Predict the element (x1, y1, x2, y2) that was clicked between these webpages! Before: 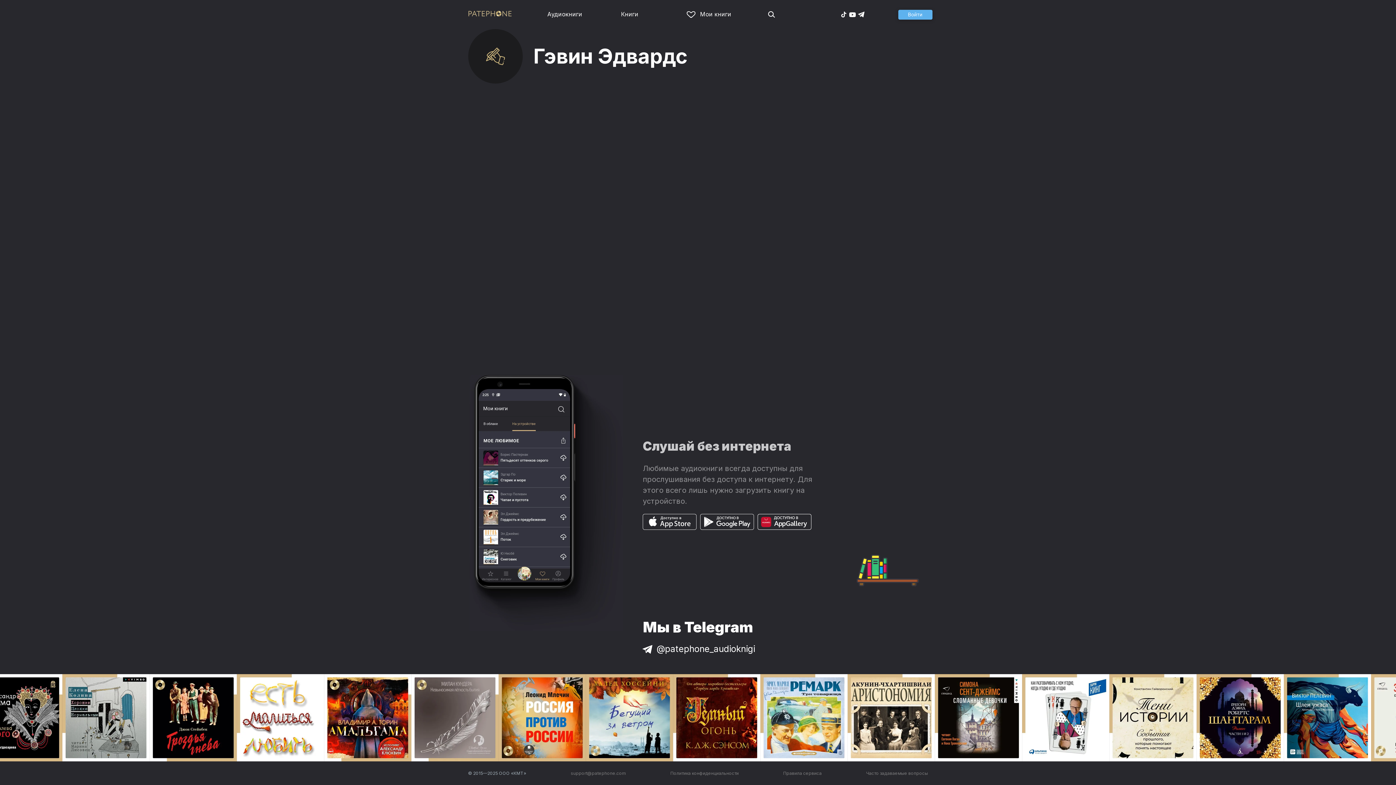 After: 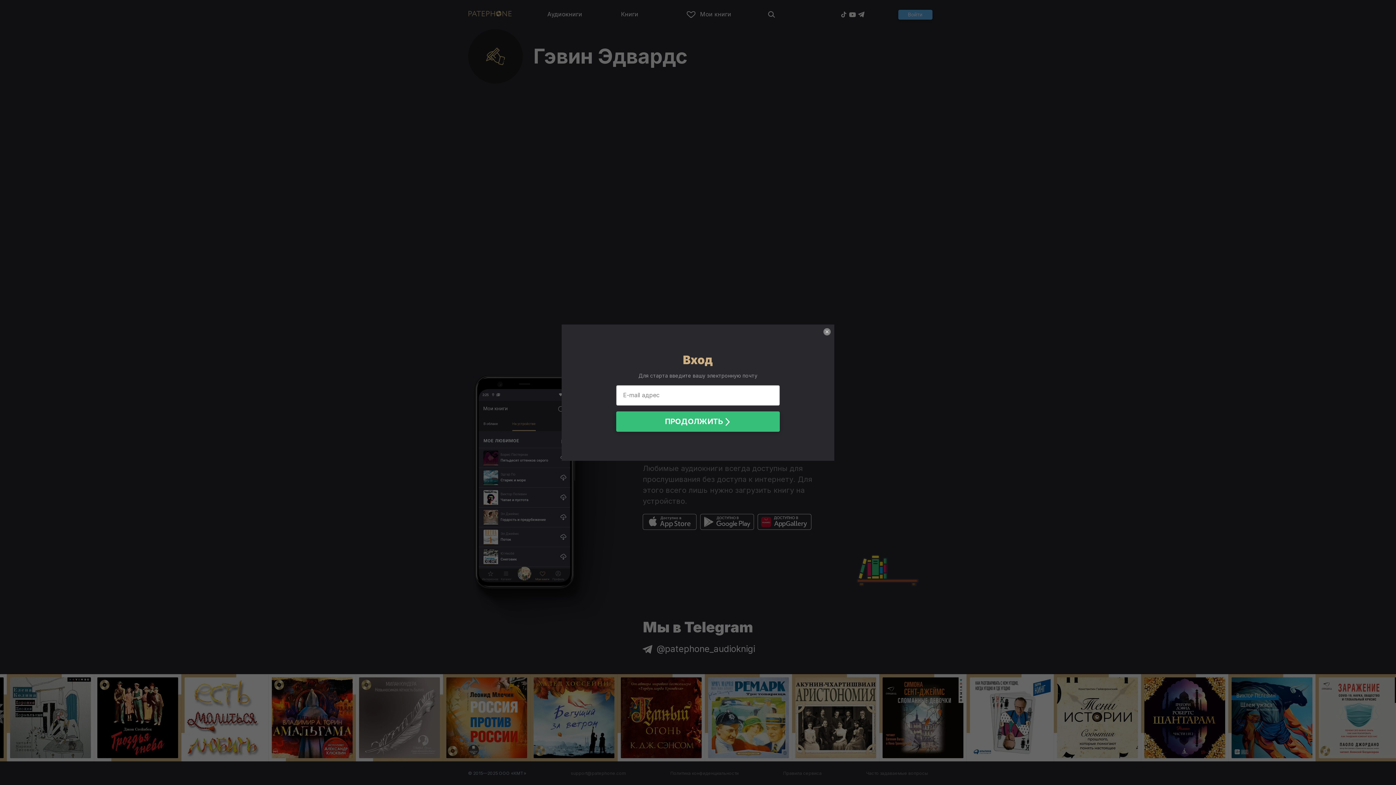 Action: label: Войти bbox: (898, 9, 932, 19)